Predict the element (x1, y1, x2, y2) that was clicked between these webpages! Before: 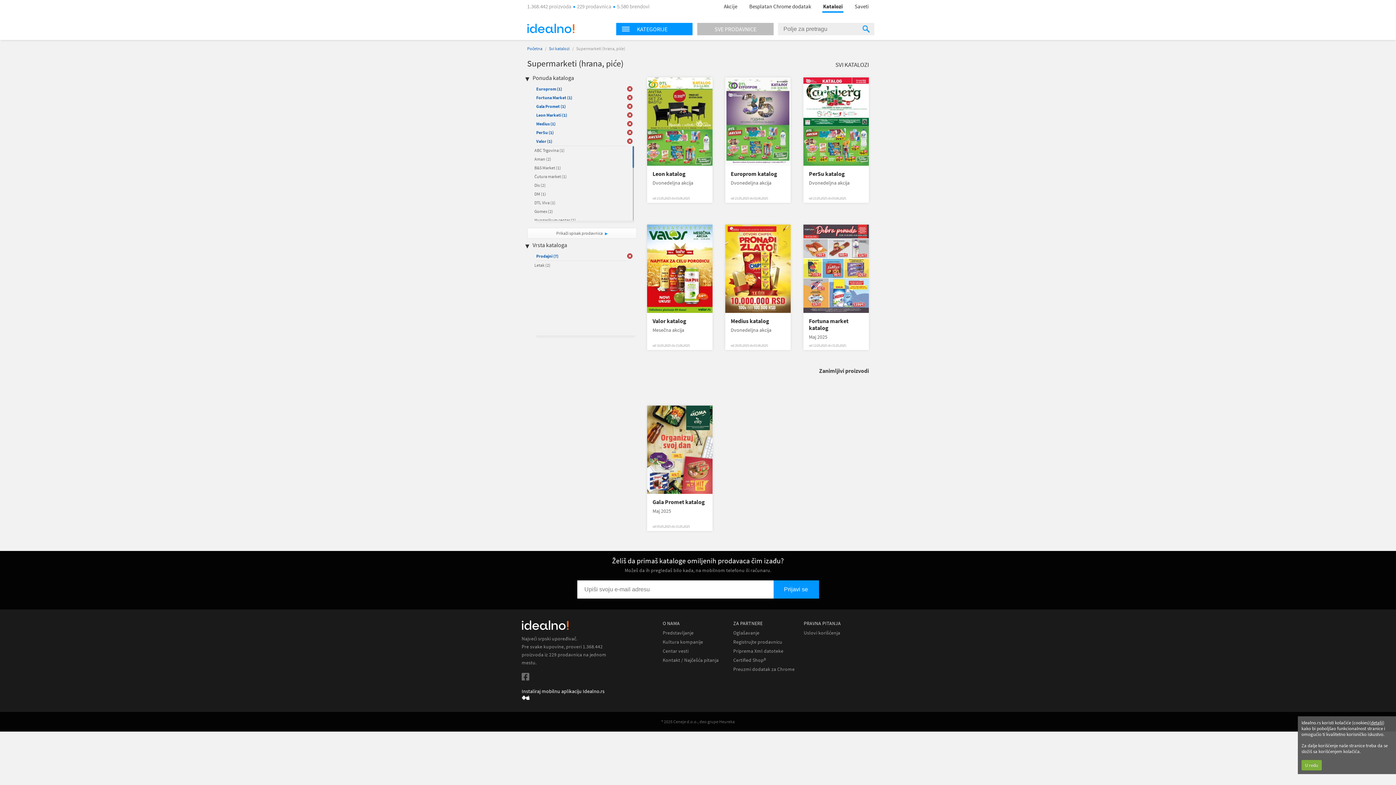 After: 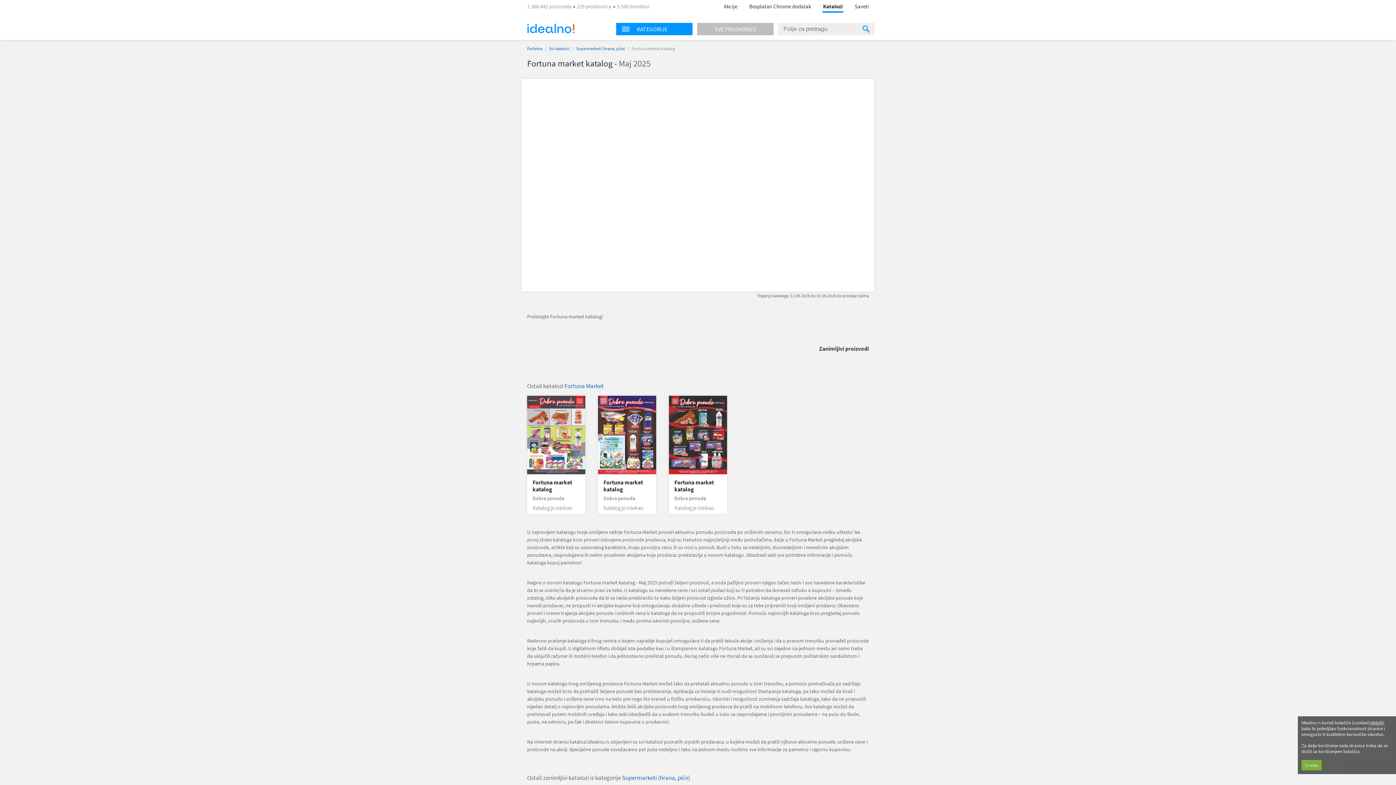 Action: bbox: (803, 224, 869, 313)